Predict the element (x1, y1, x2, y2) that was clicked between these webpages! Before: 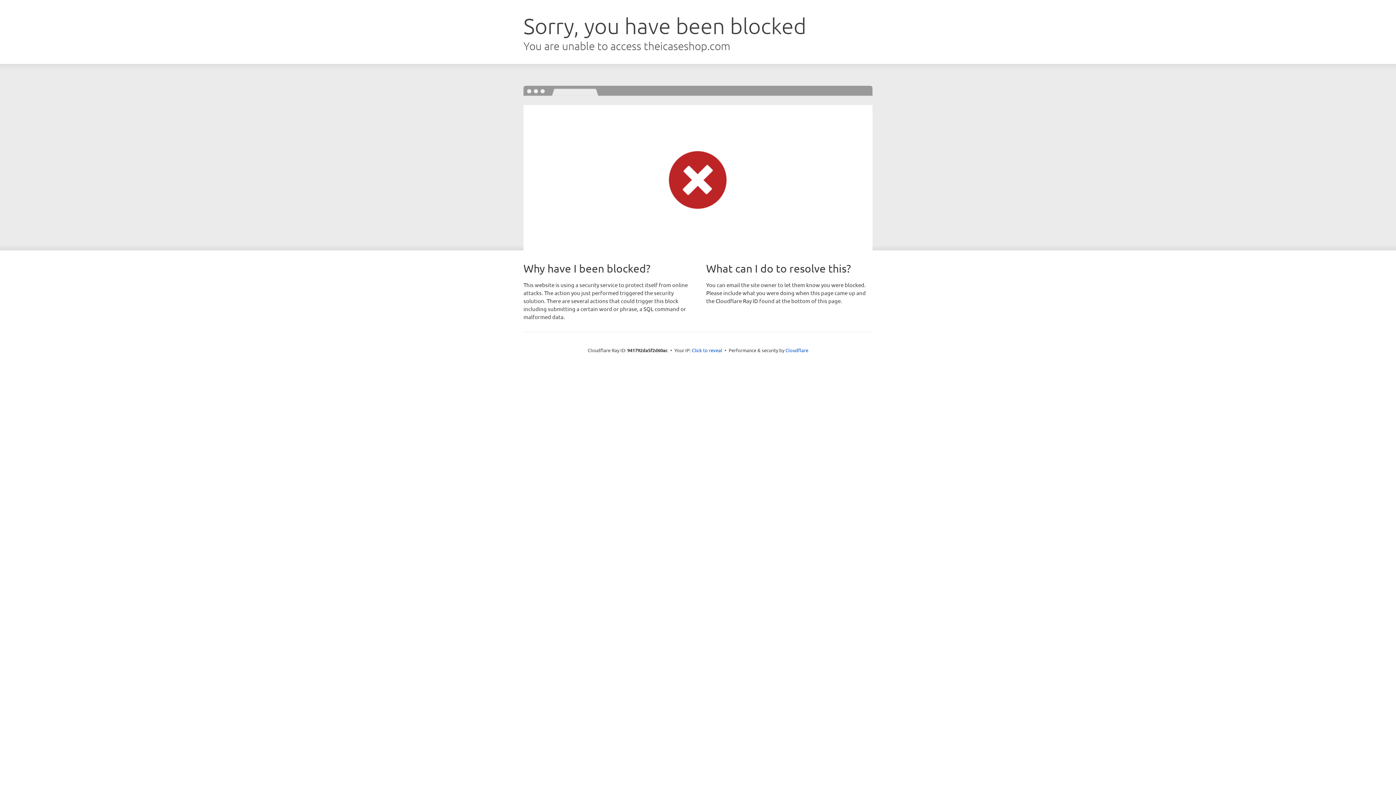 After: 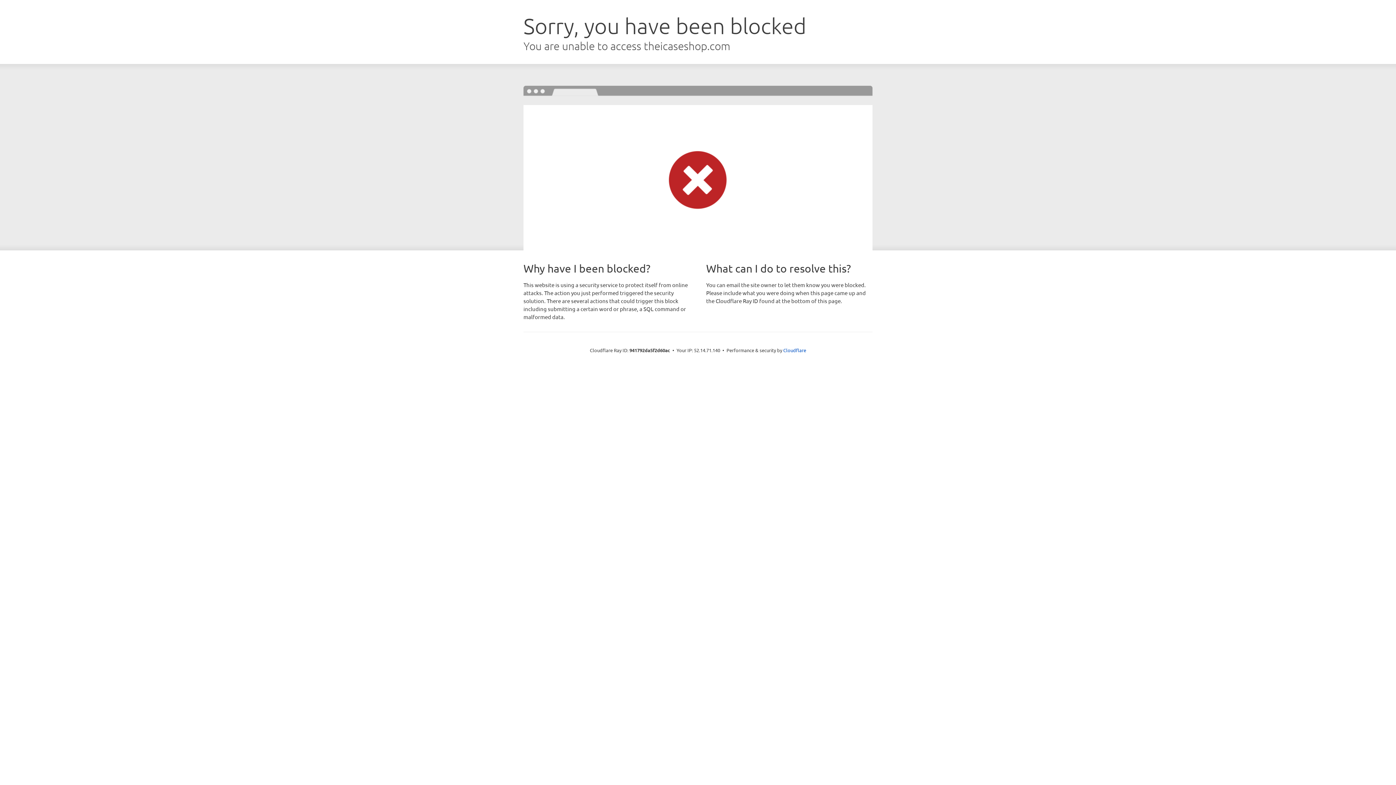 Action: bbox: (692, 346, 722, 353) label: Click to reveal